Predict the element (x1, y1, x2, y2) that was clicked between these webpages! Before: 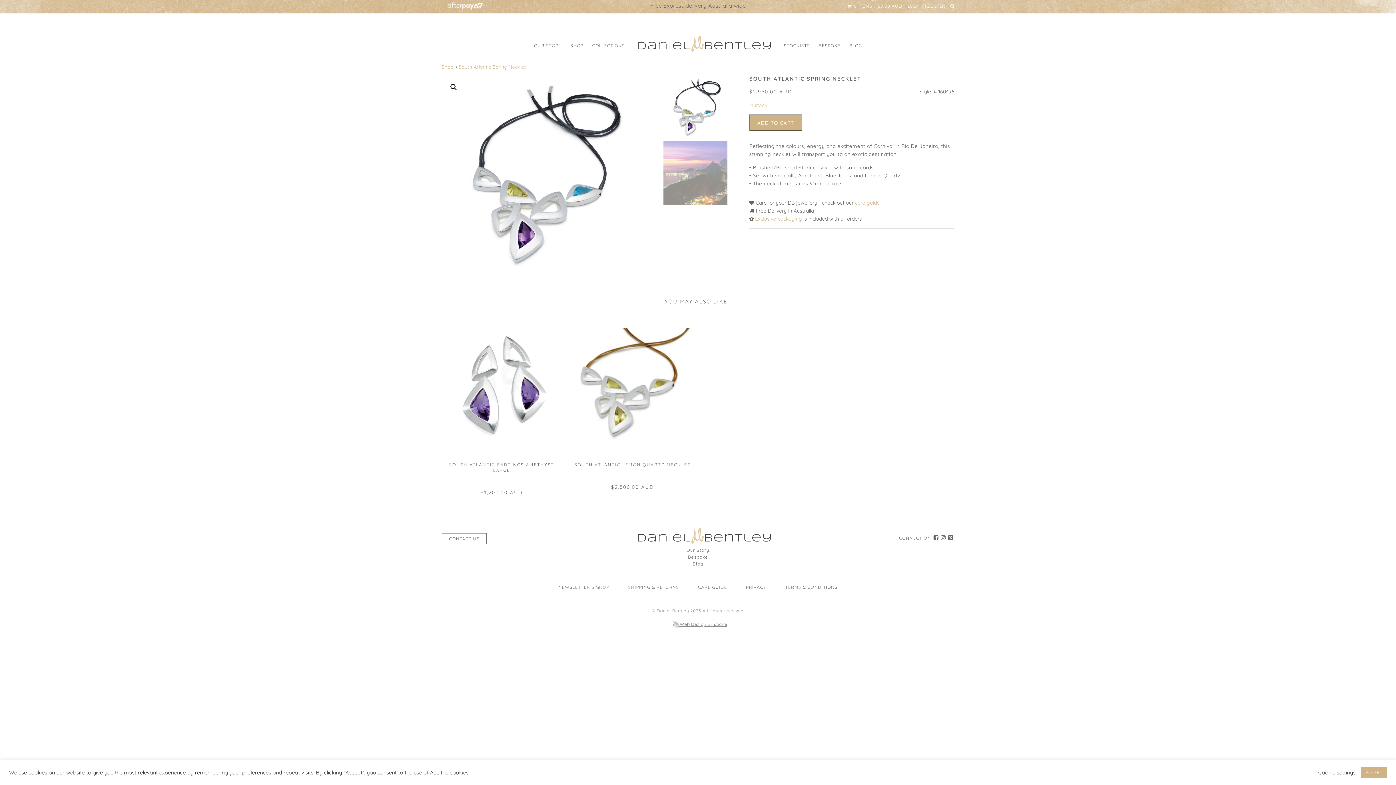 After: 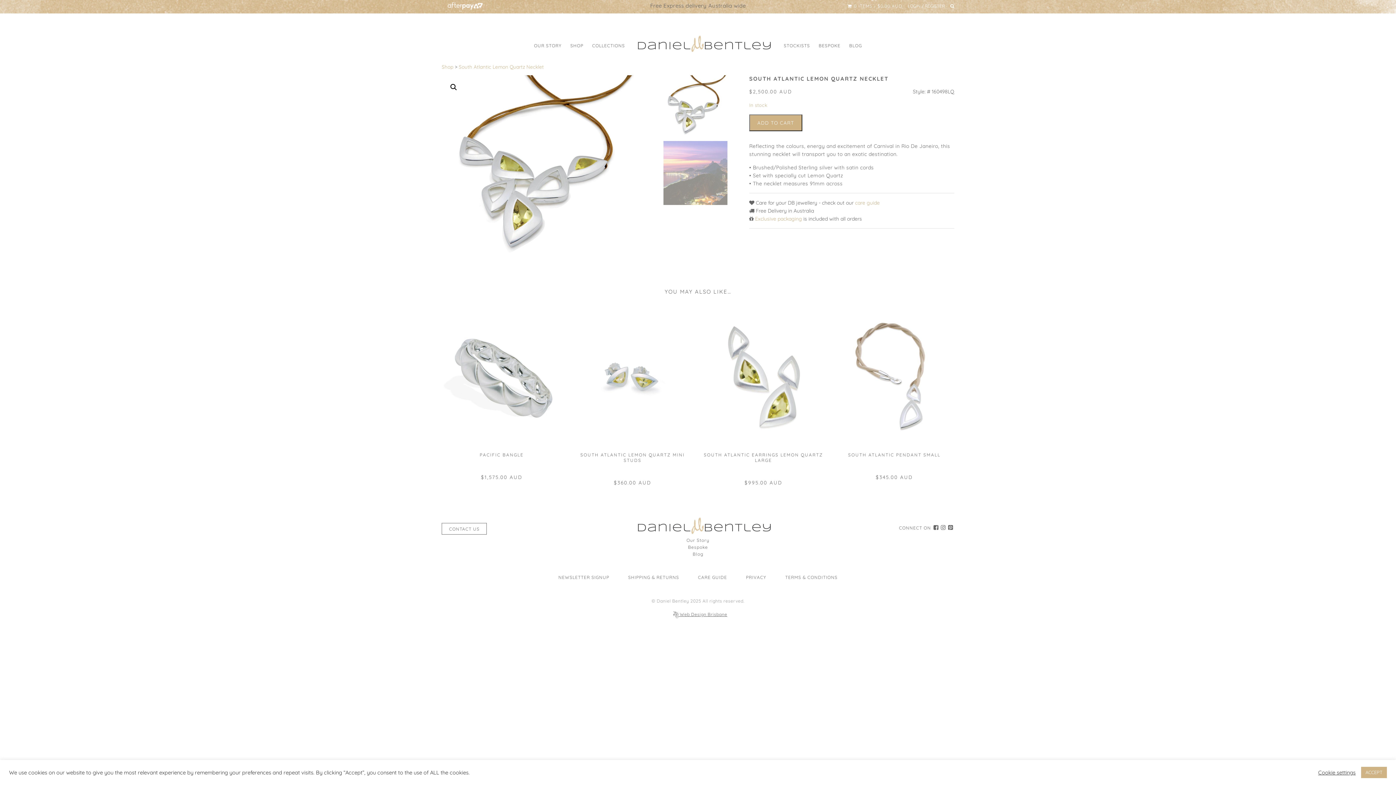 Action: label: SOUTH ATLANTIC LEMON QUARTZ NECKLET
$2,500.00 AUD bbox: (572, 328, 692, 476)